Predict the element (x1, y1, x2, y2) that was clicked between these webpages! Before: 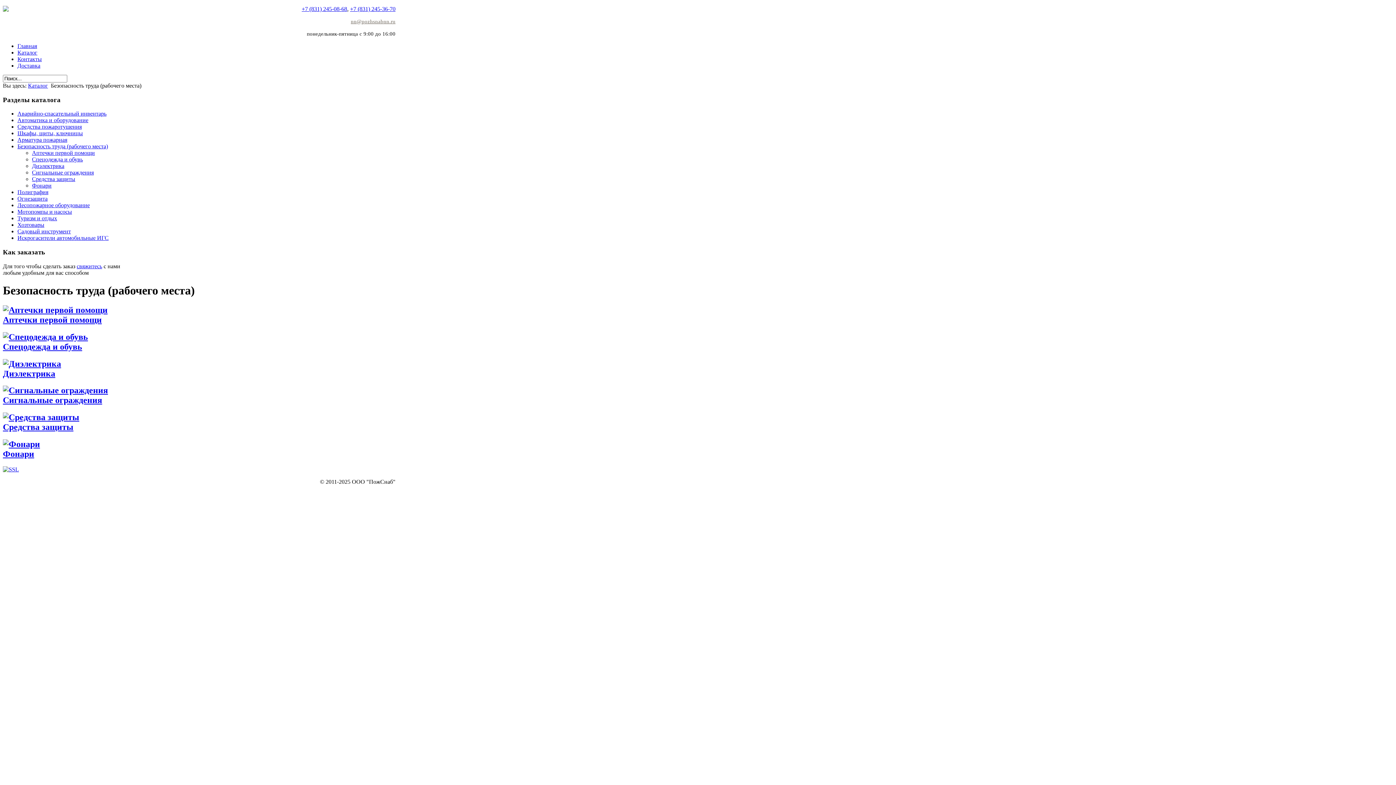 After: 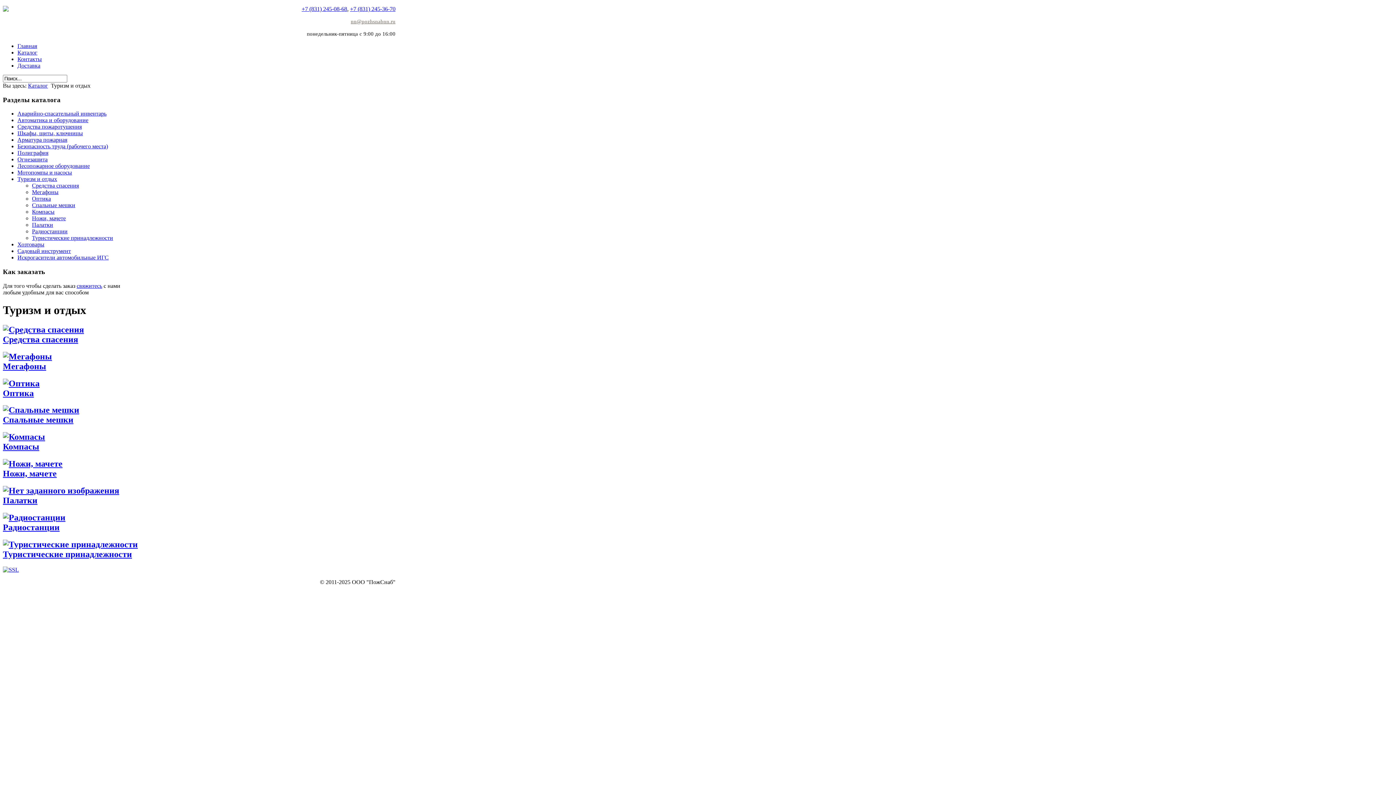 Action: bbox: (17, 215, 57, 221) label: Туризм и отдых